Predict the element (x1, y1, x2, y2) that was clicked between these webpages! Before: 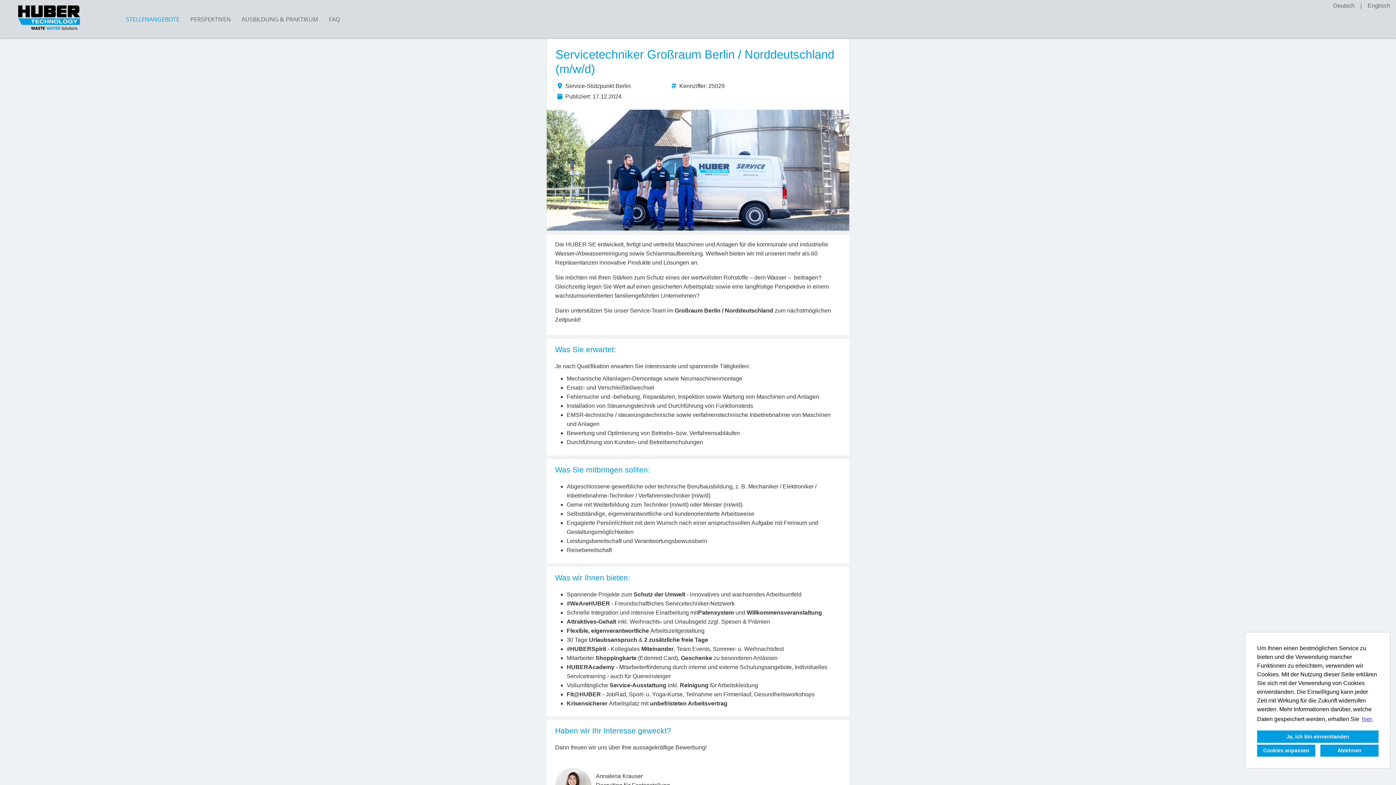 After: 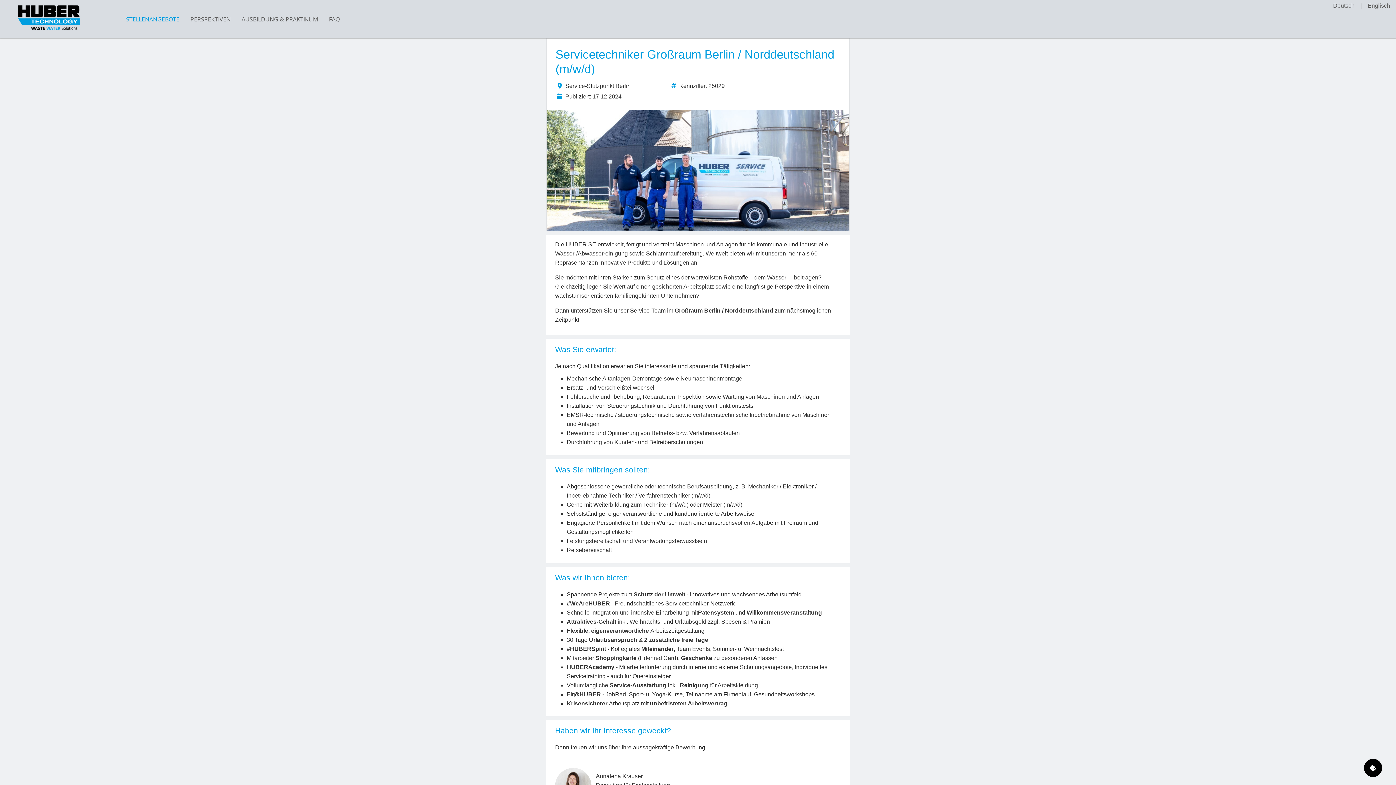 Action: bbox: (1320, 744, 1378, 757) label: deny cookies